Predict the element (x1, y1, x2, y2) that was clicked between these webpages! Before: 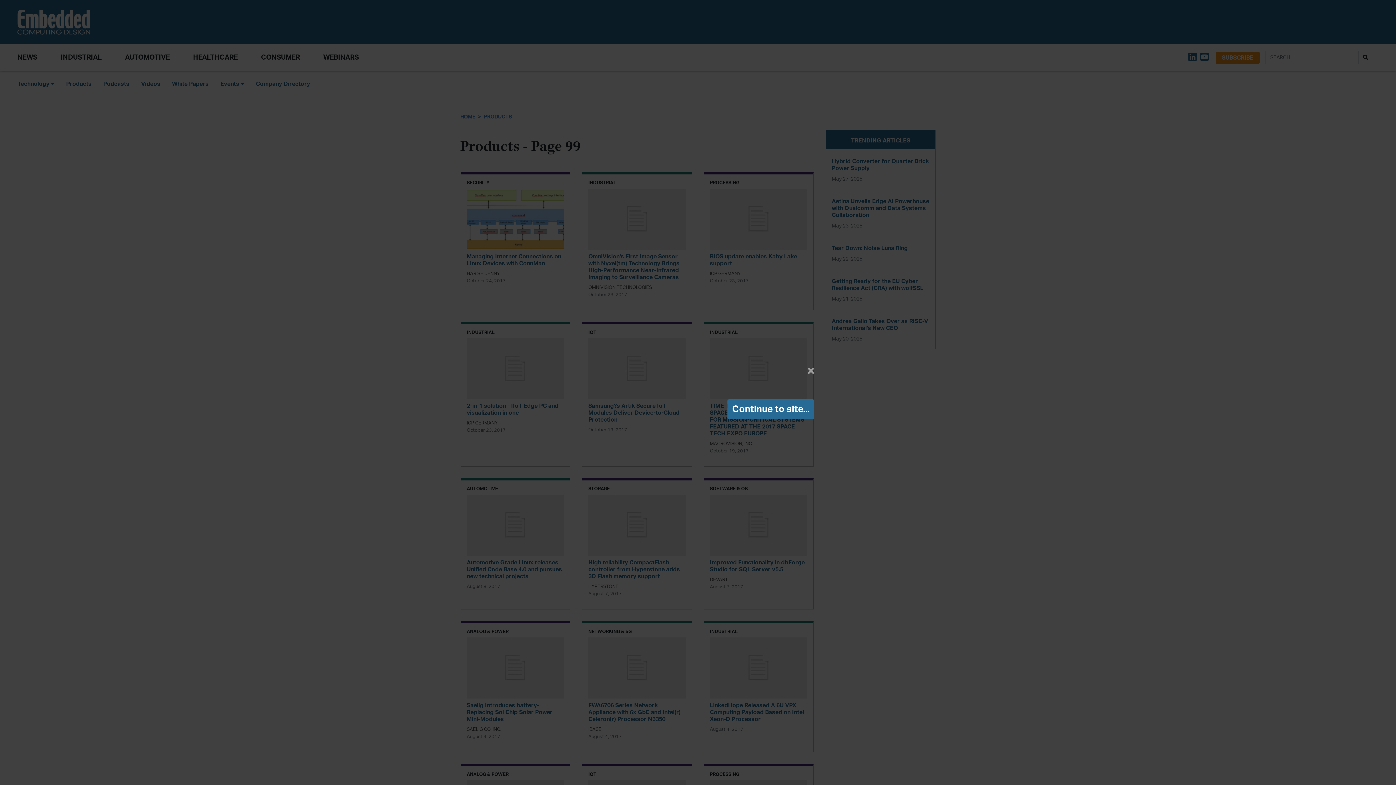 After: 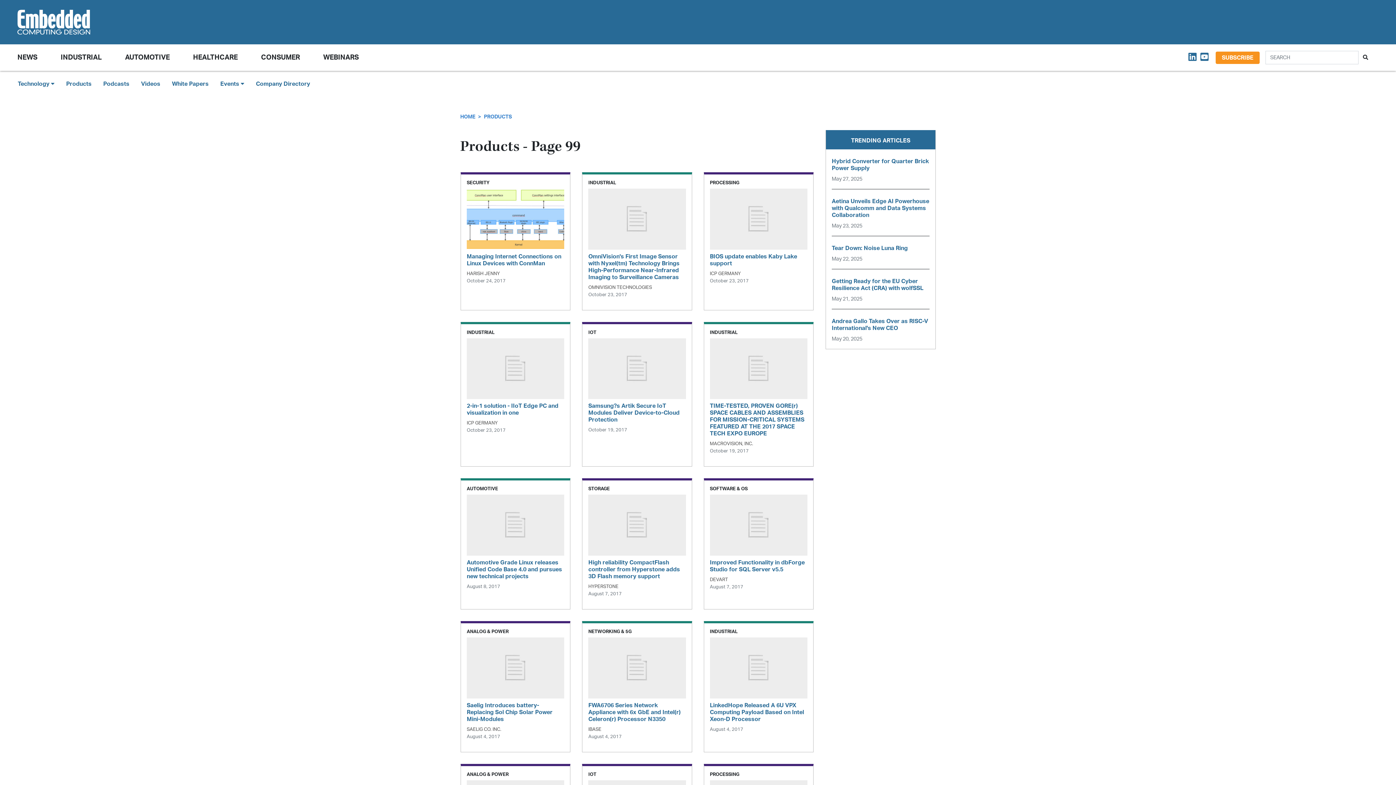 Action: label: Close bbox: (802, 360, 820, 382)